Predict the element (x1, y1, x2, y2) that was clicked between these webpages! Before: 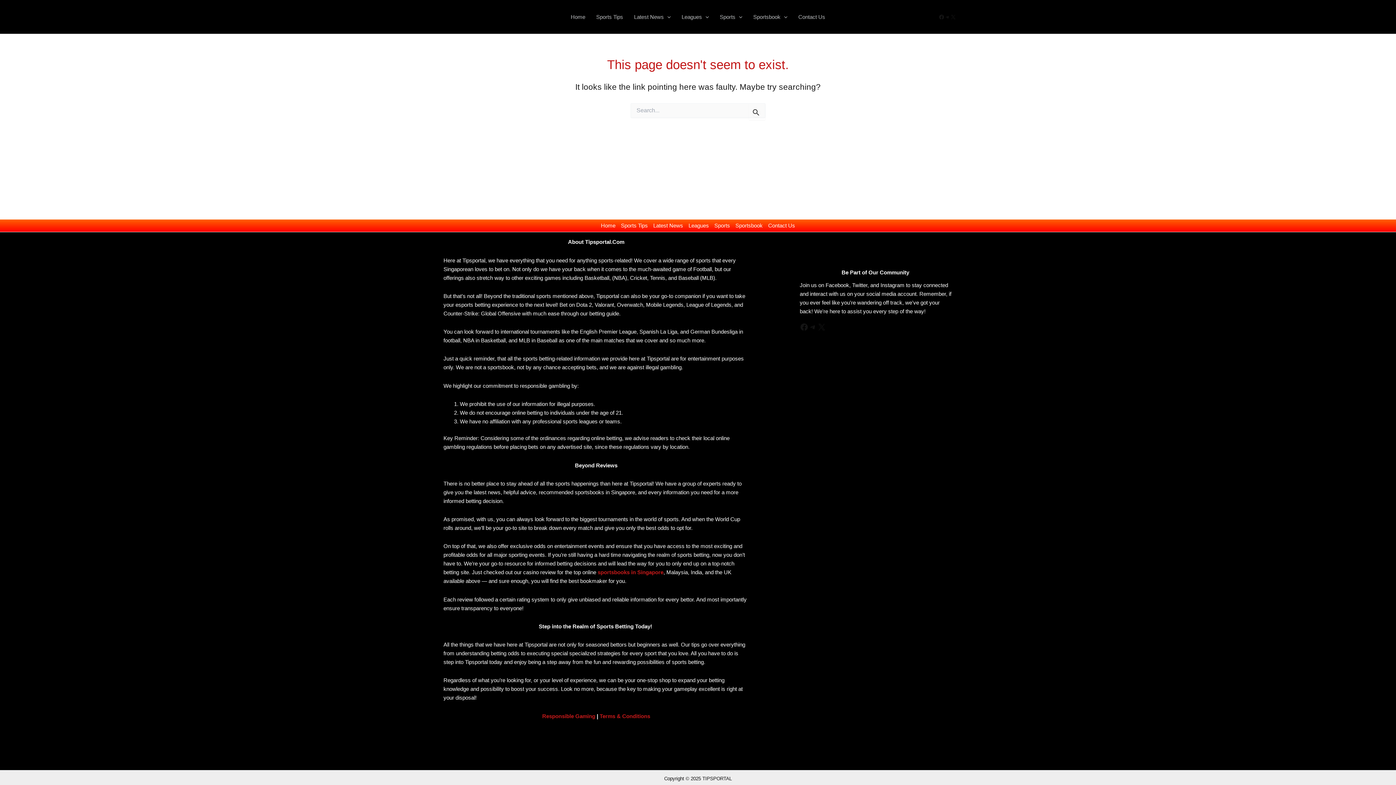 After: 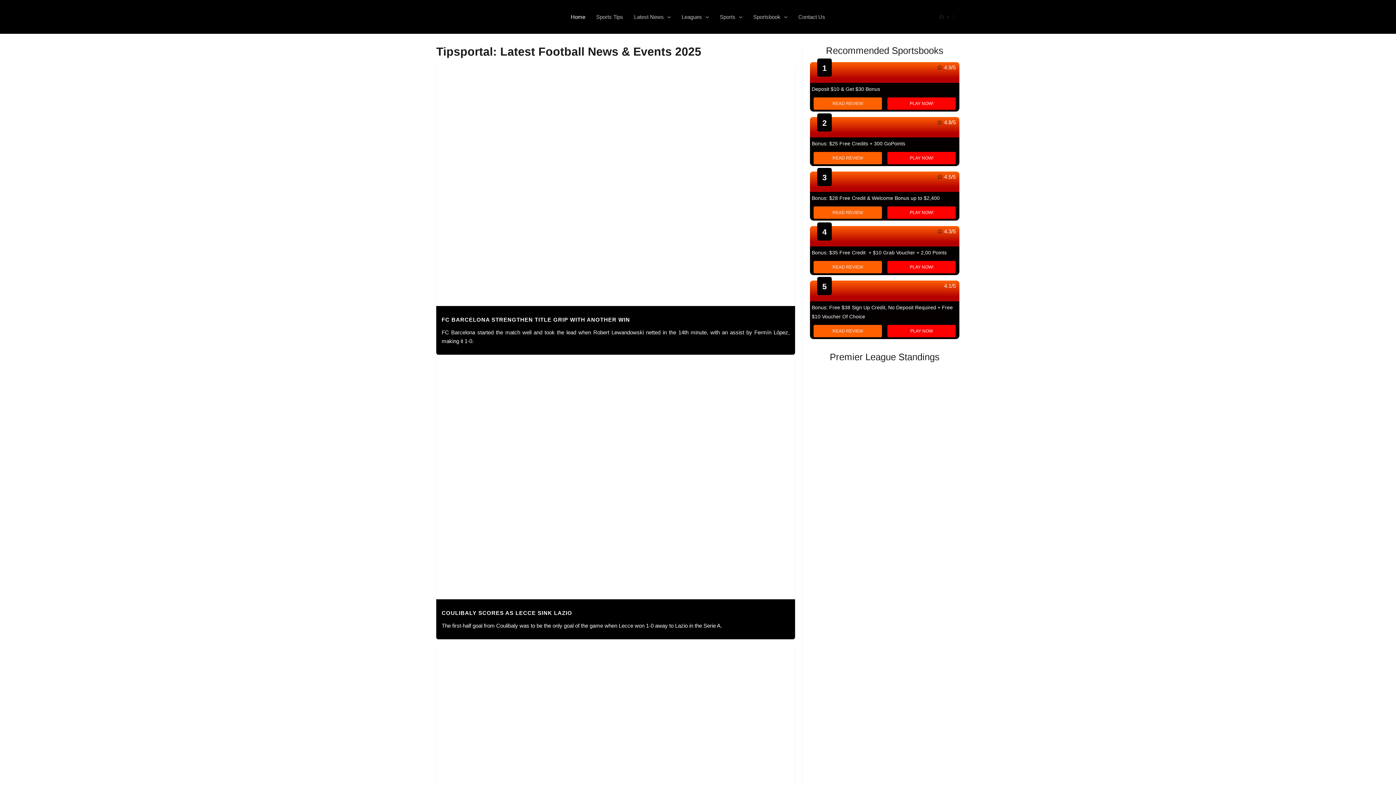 Action: bbox: (565, 2, 590, 31) label: Home